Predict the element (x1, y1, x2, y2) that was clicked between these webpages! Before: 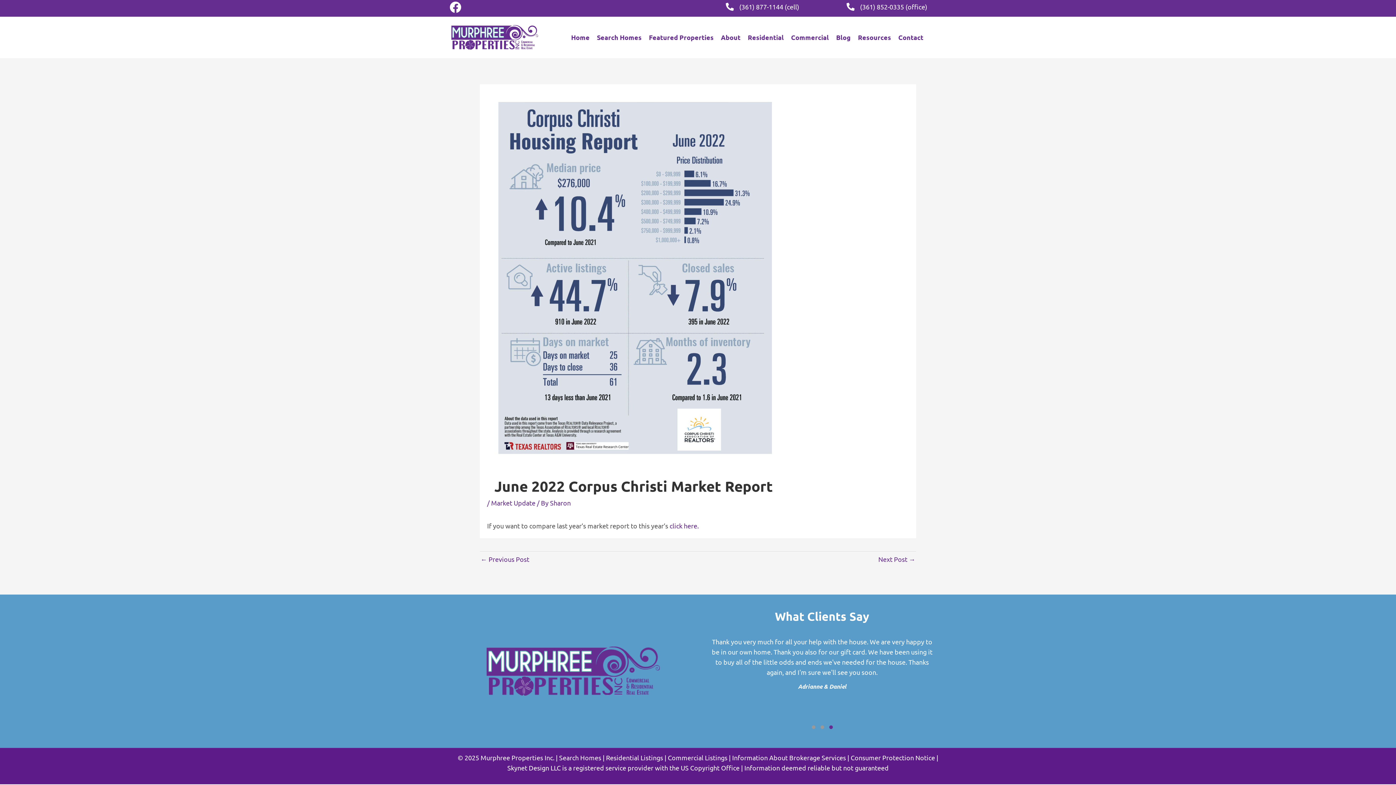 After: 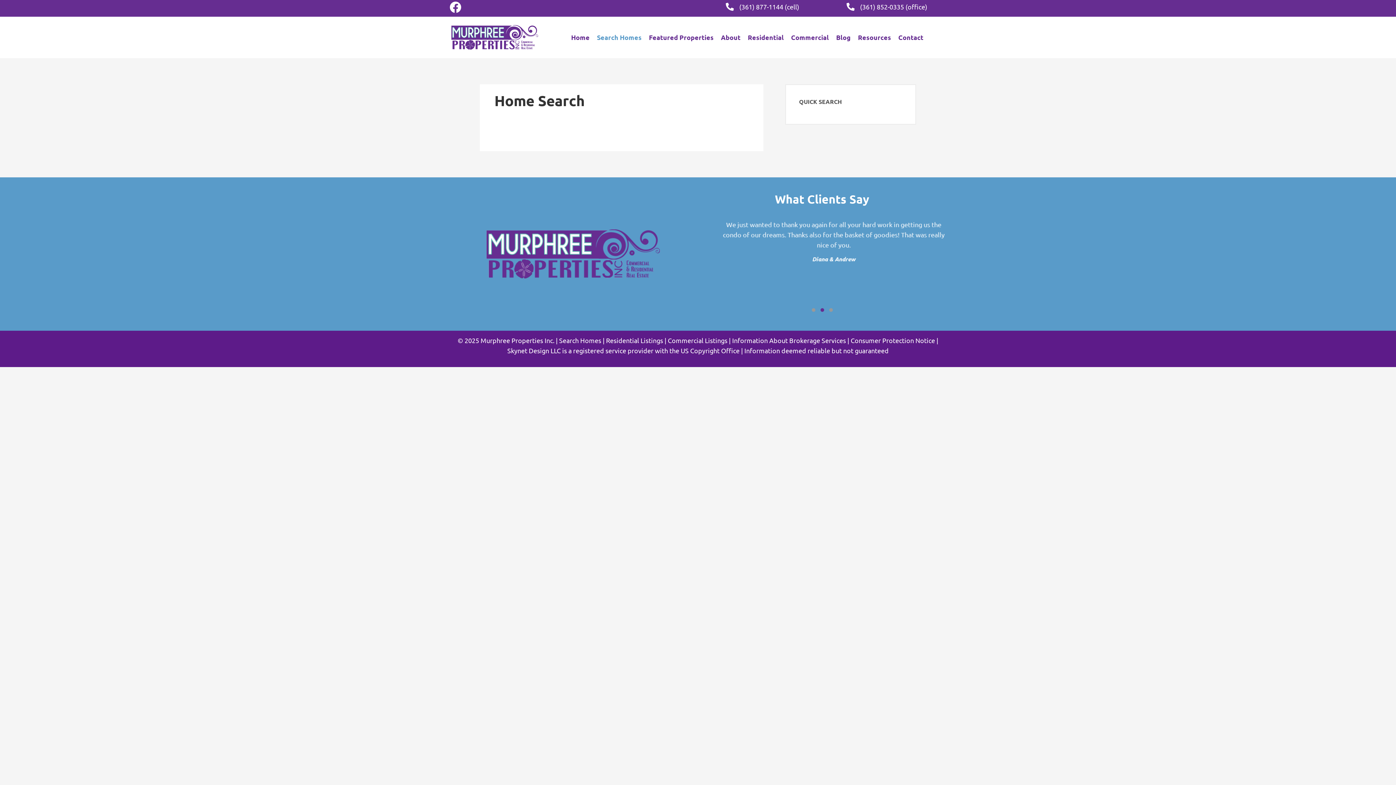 Action: label: Search Homes bbox: (593, 28, 645, 46)